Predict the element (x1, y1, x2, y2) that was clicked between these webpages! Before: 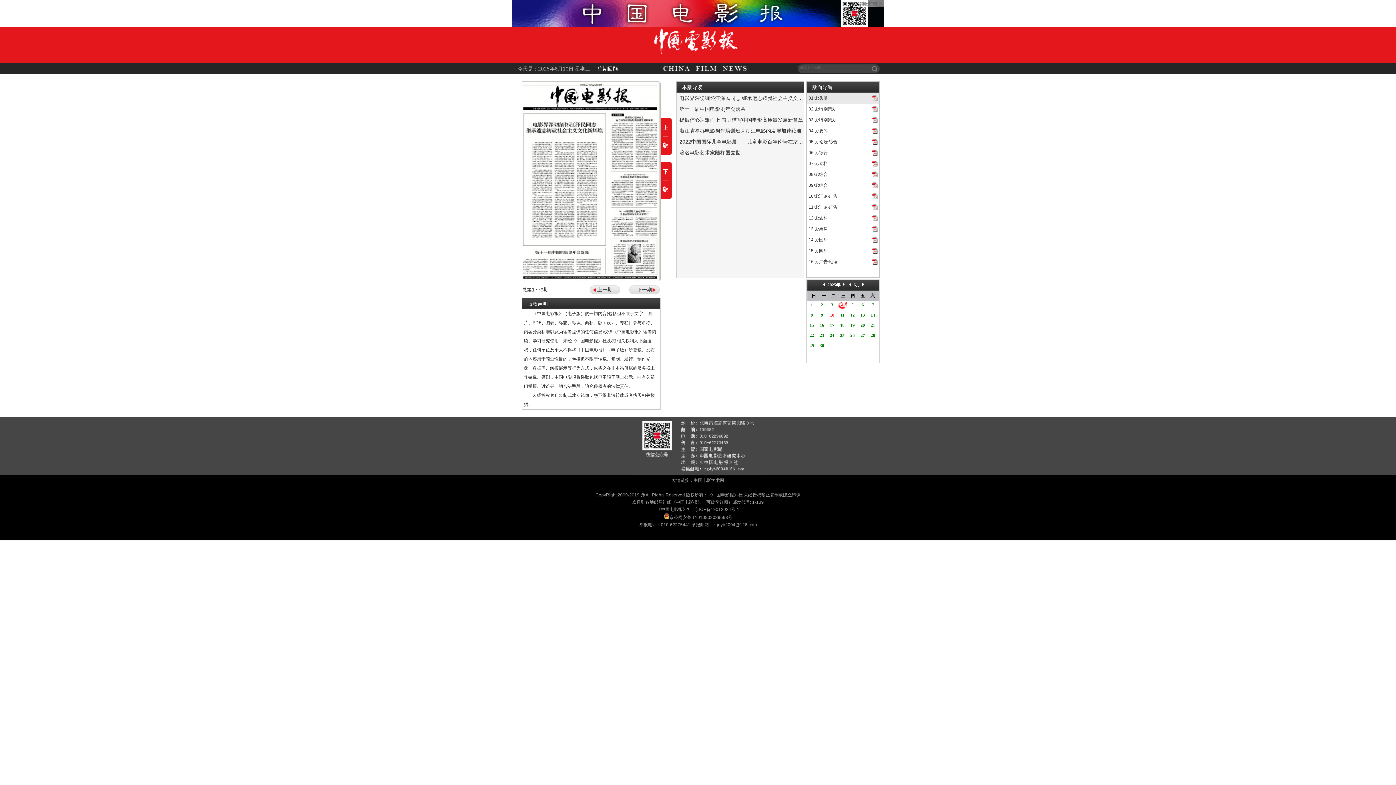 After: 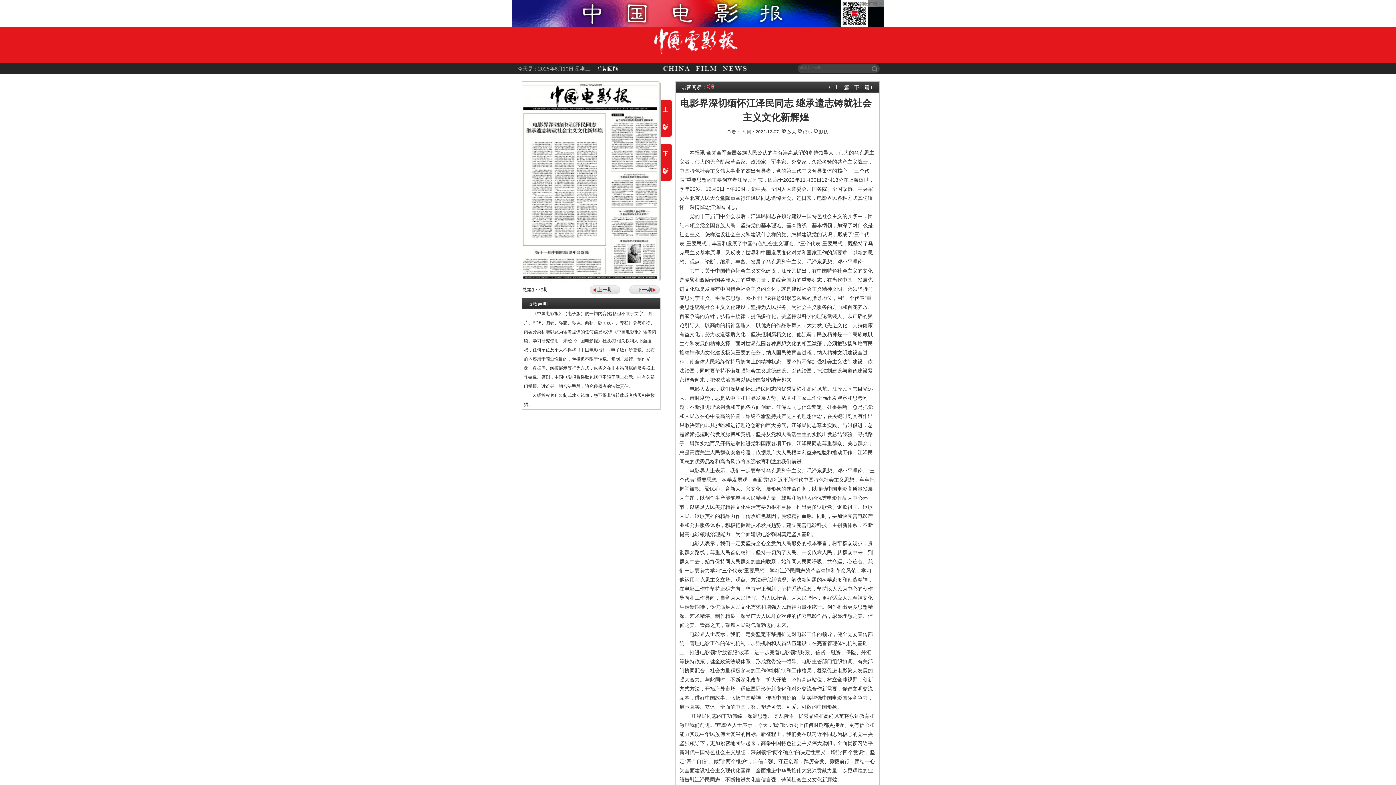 Action: label: 电影界深切缅怀江泽民同志 继承遗志铸就社会主义文化新辉煌 bbox: (679, 95, 818, 101)